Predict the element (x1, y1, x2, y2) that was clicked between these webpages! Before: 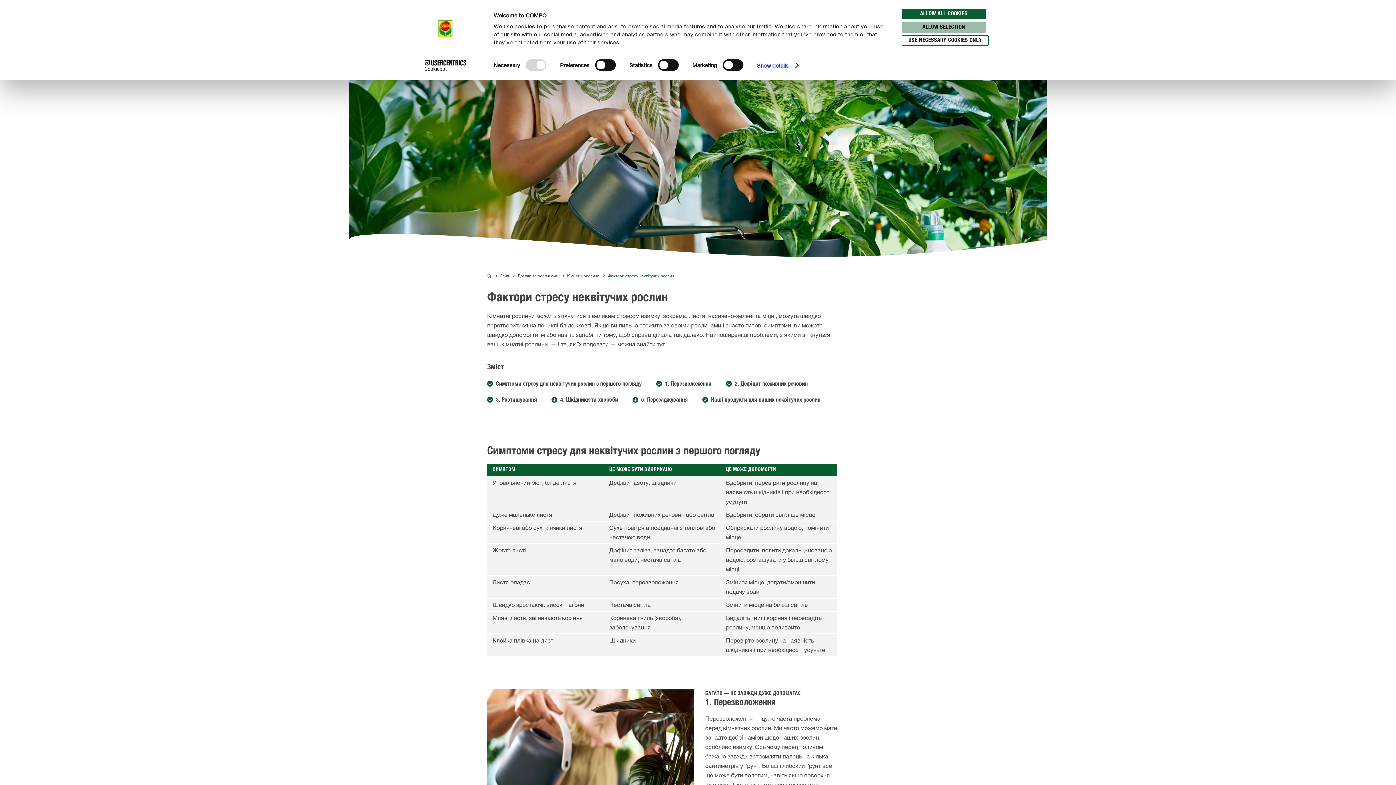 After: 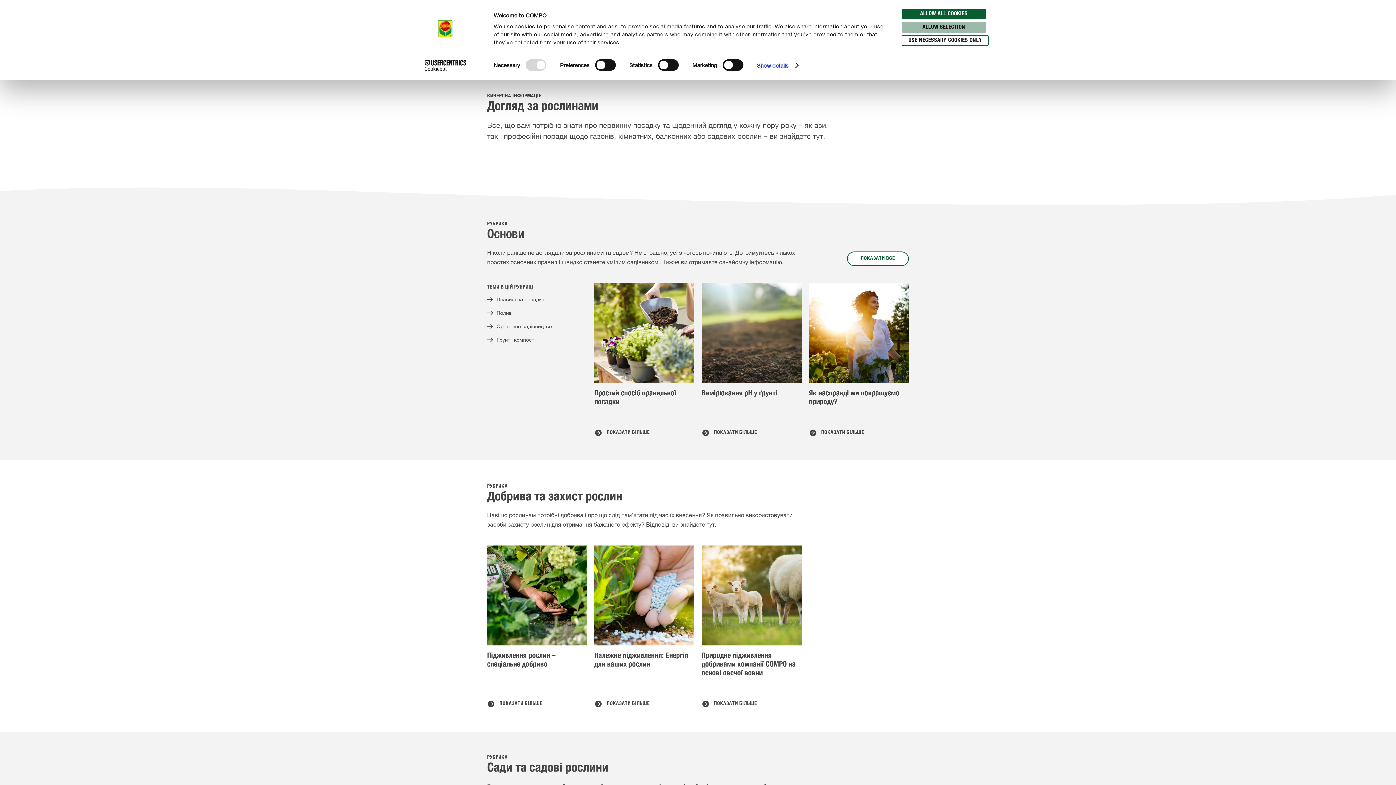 Action: bbox: (514, 267, 564, 284) label: Догляд за рослинами